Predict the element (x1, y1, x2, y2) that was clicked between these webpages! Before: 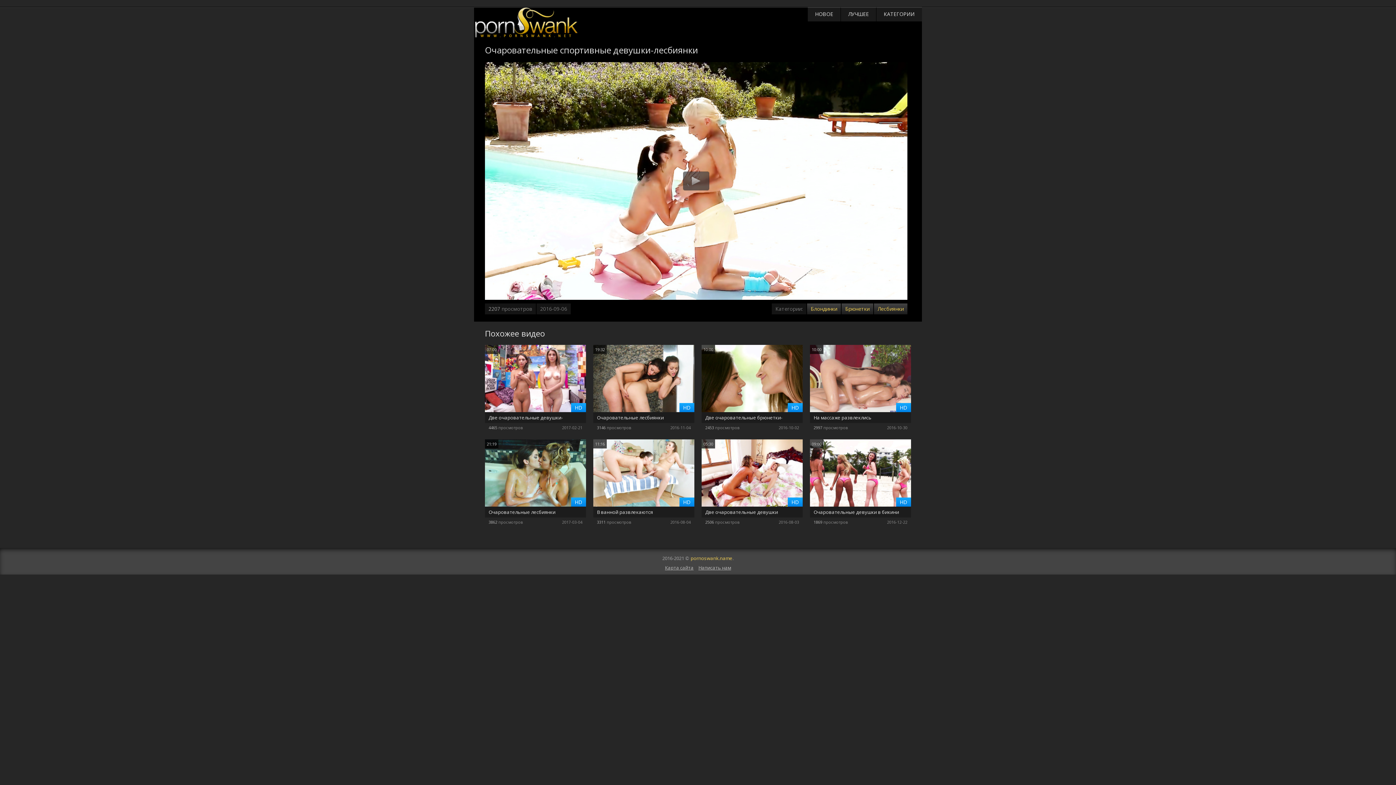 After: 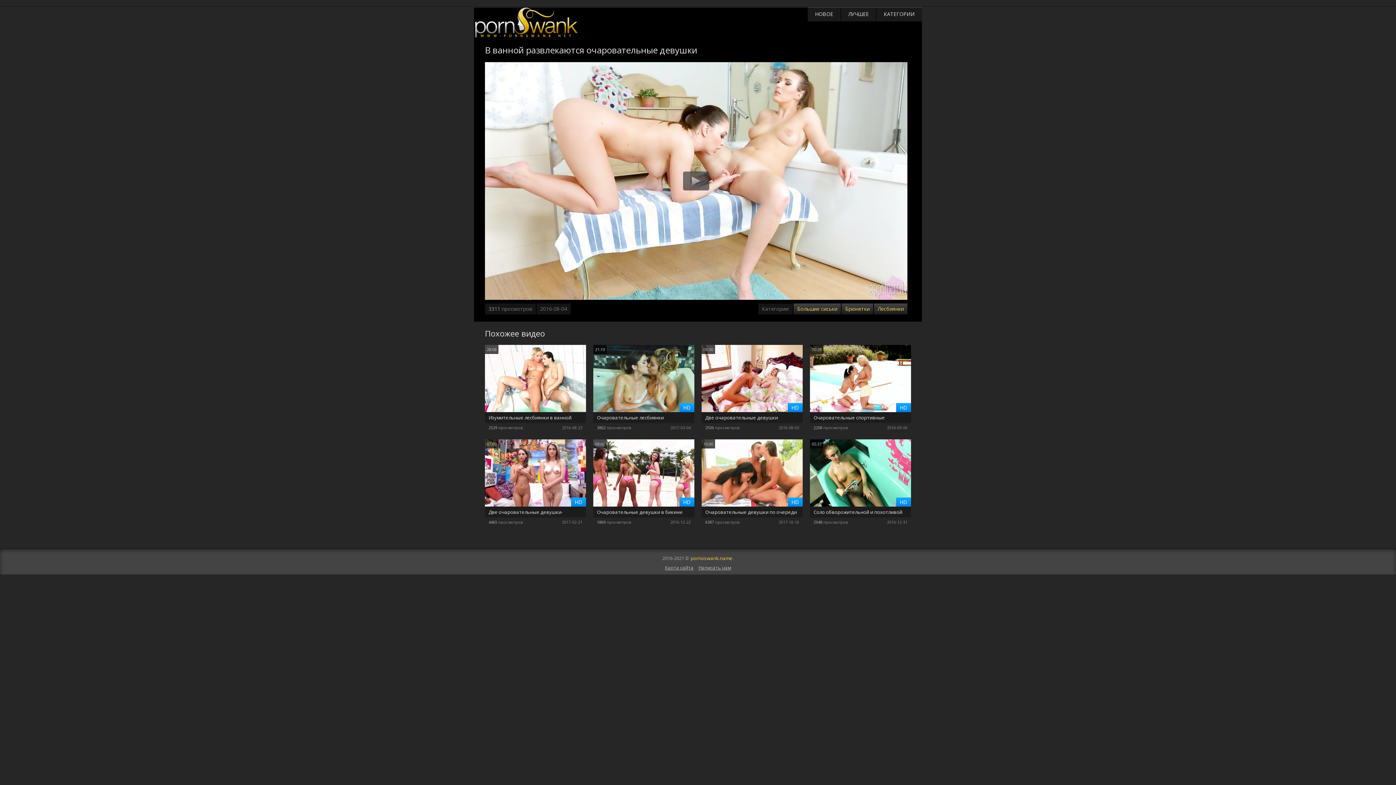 Action: label: В ванной развлекаются очаровательные девушки bbox: (593, 439, 694, 517)